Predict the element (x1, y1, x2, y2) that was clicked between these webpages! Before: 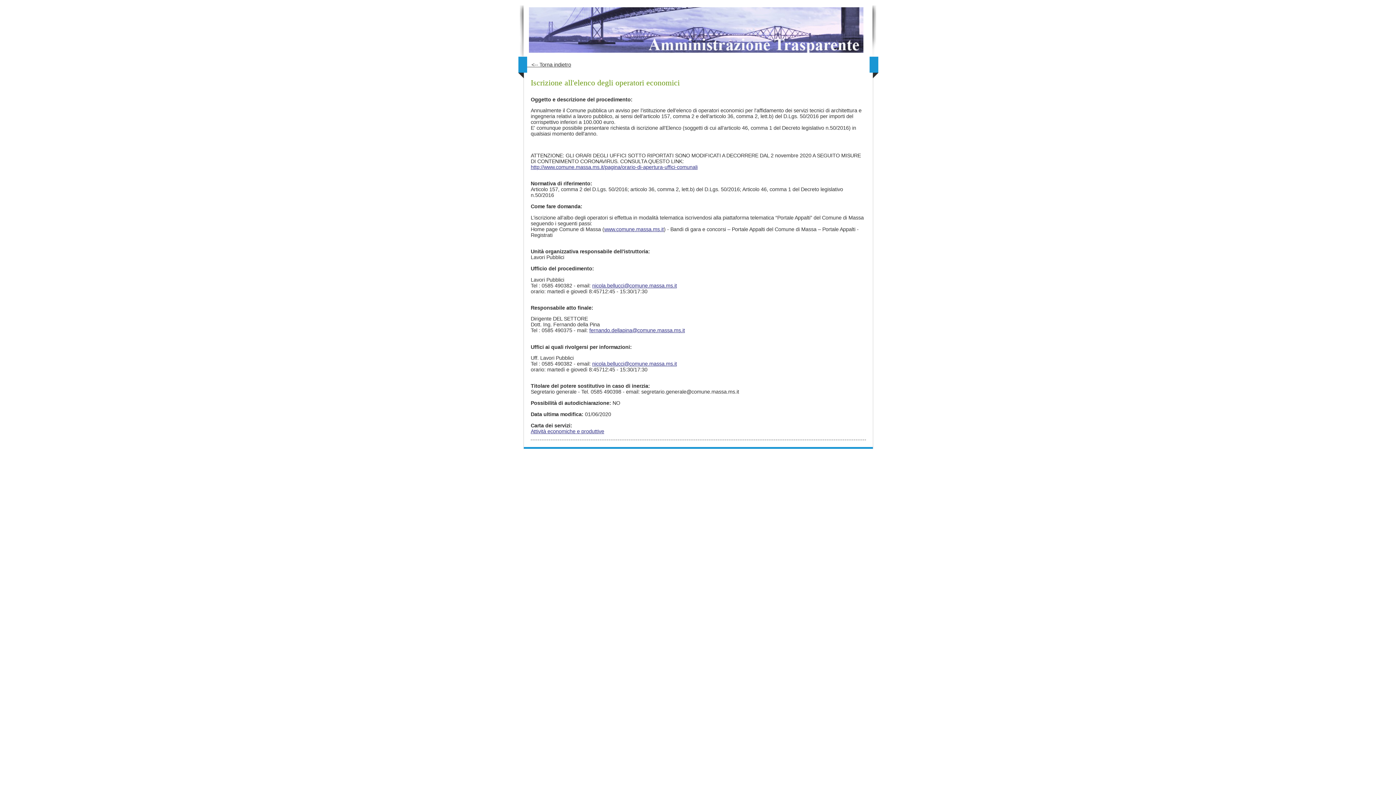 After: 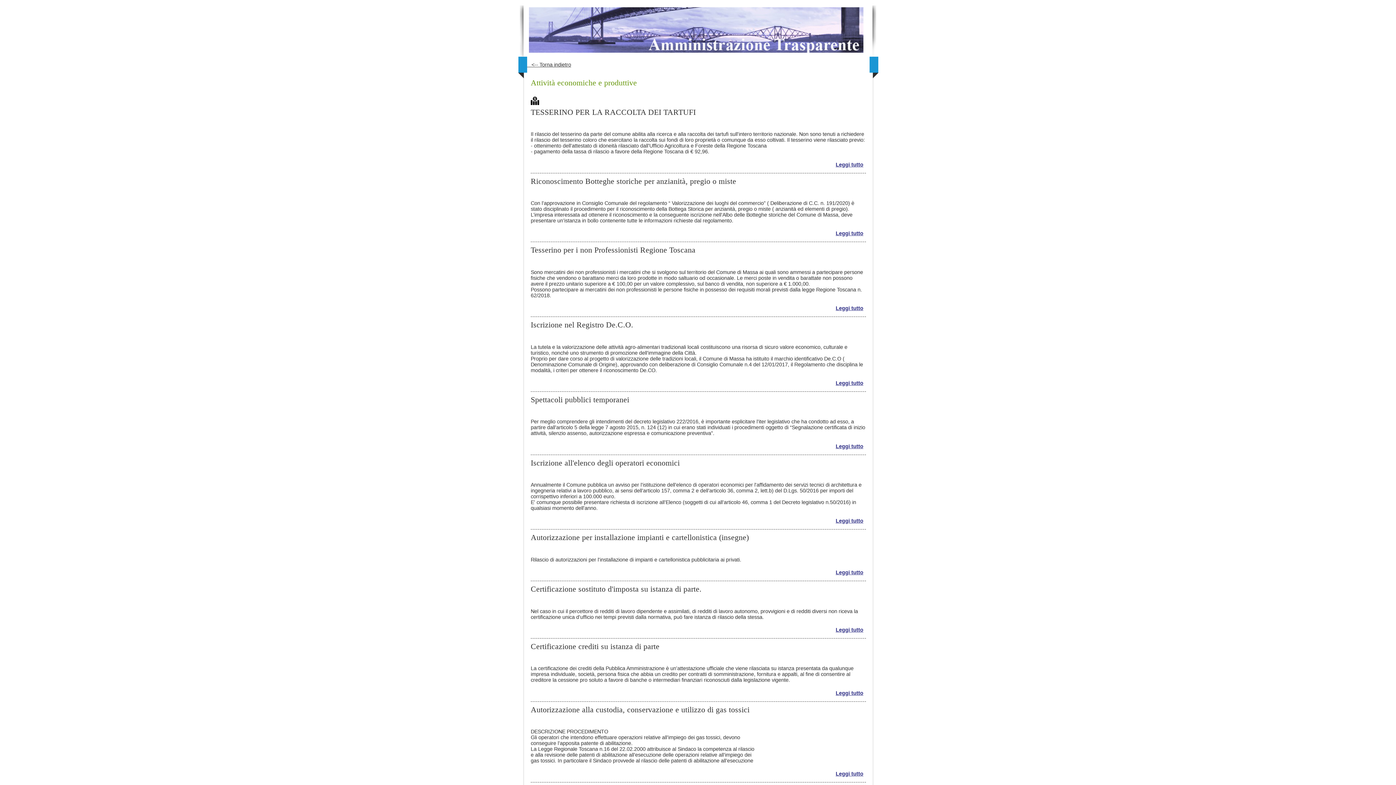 Action: bbox: (530, 428, 604, 434) label: Attività economiche e produttive